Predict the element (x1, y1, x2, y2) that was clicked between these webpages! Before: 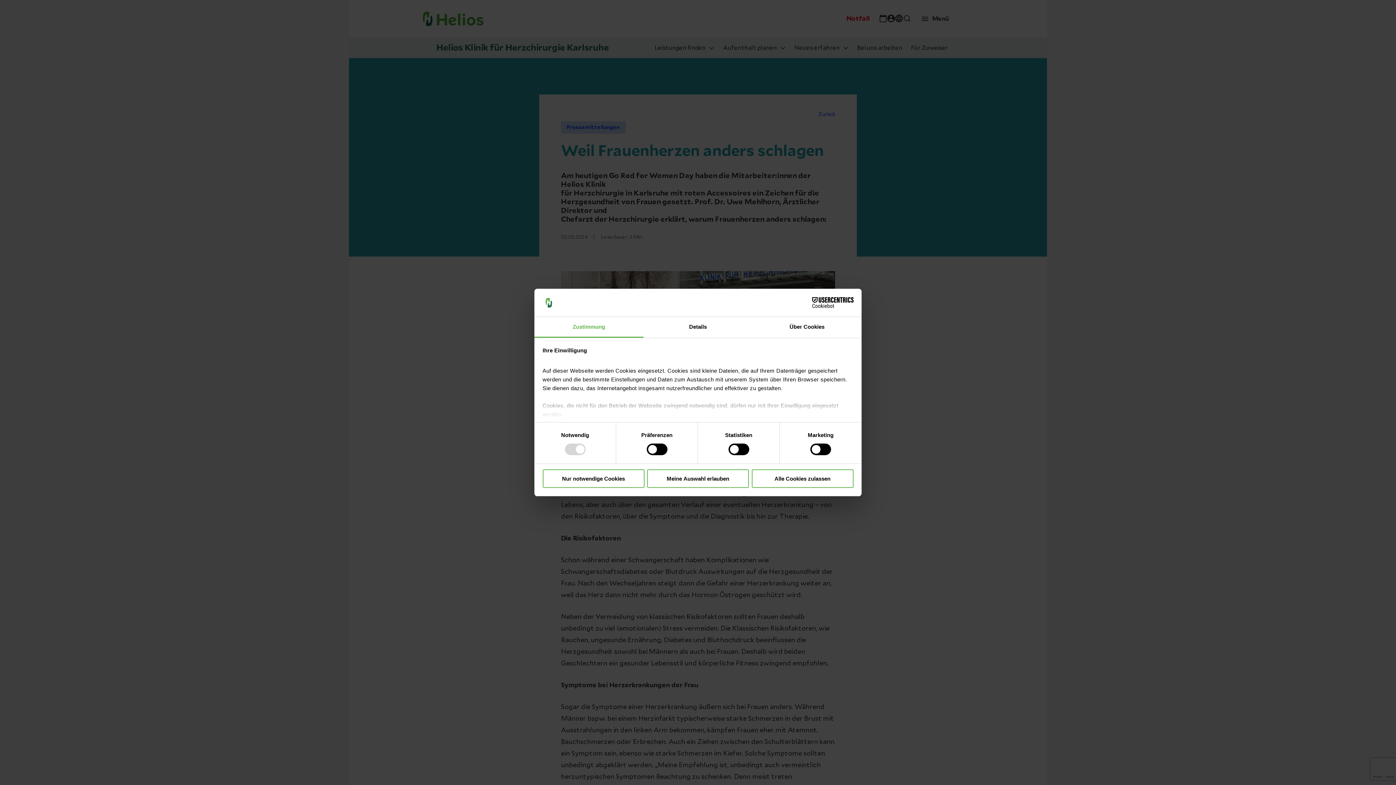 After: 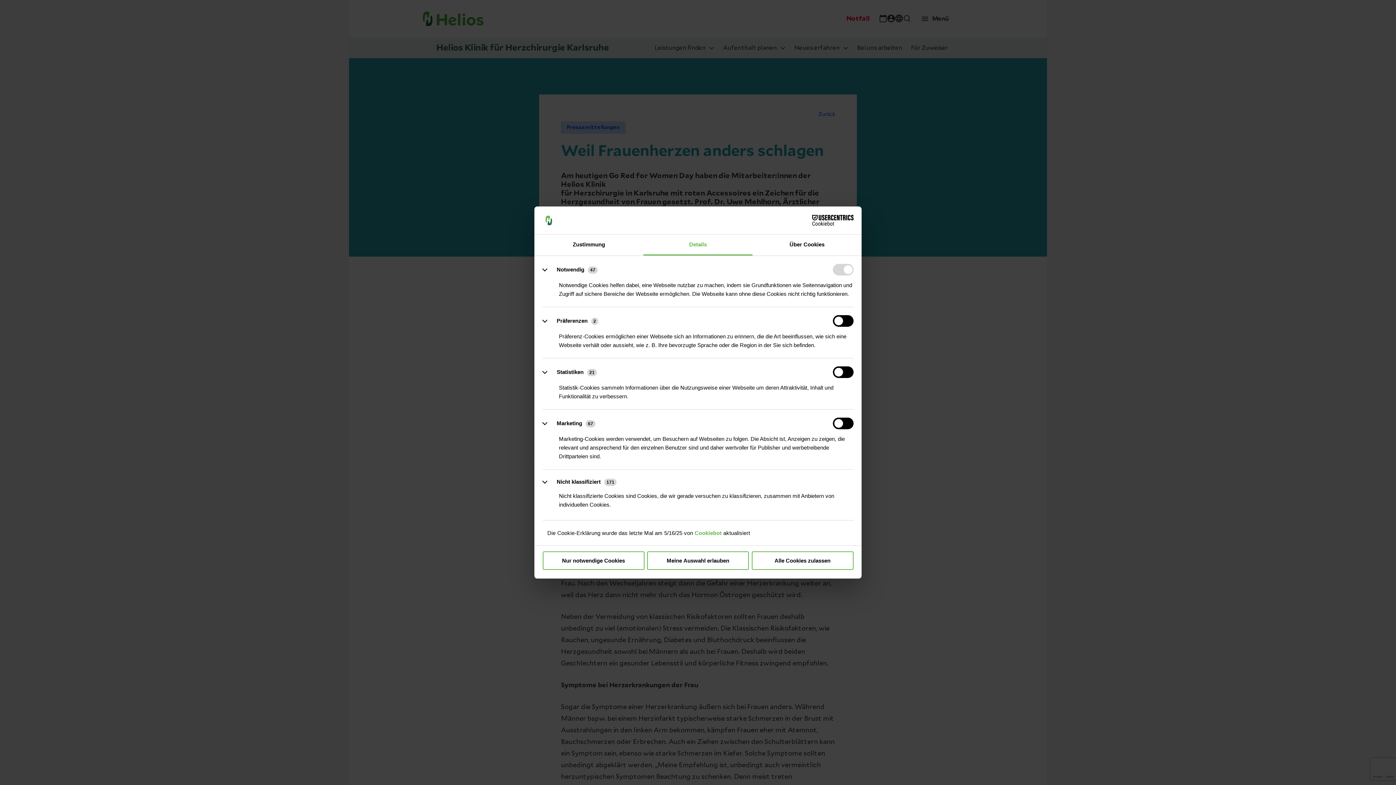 Action: bbox: (643, 317, 752, 337) label: Details